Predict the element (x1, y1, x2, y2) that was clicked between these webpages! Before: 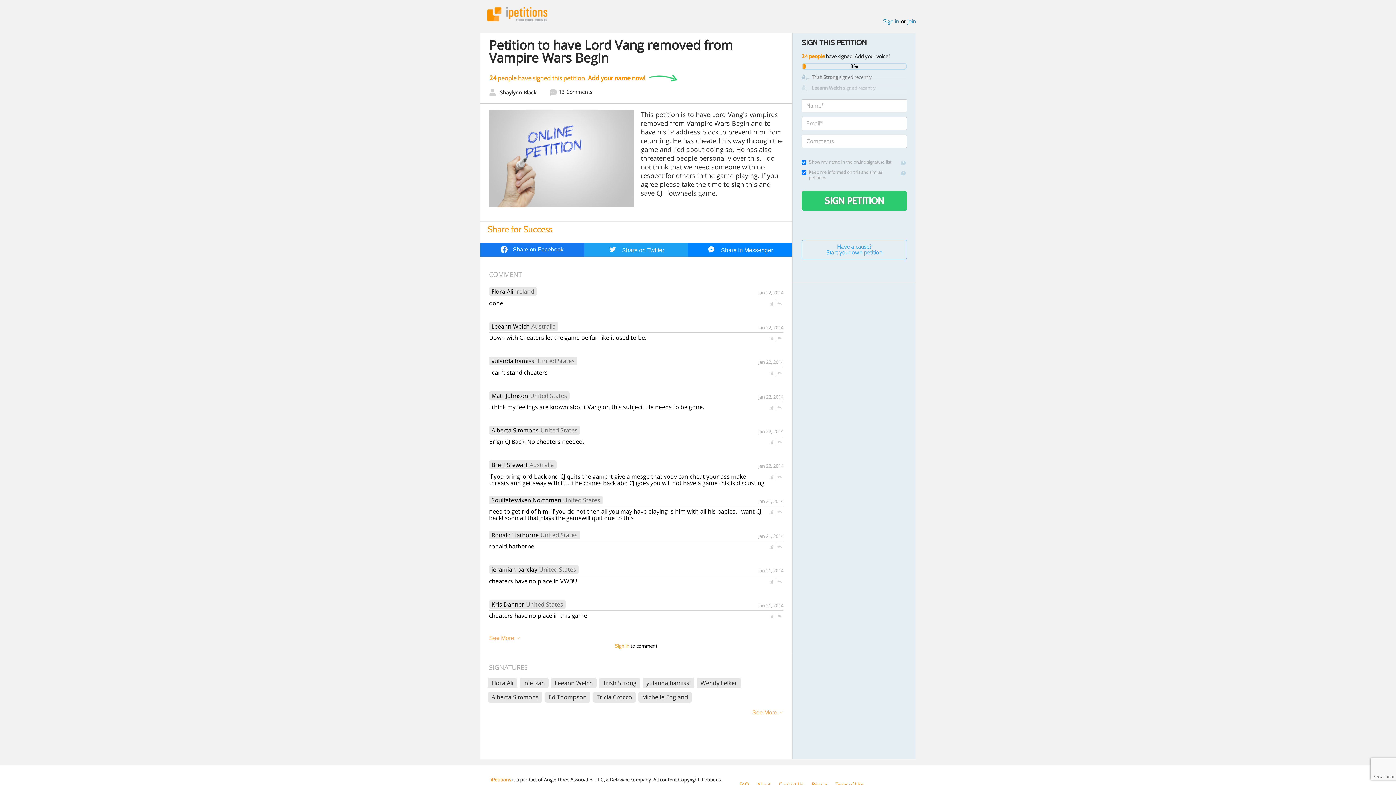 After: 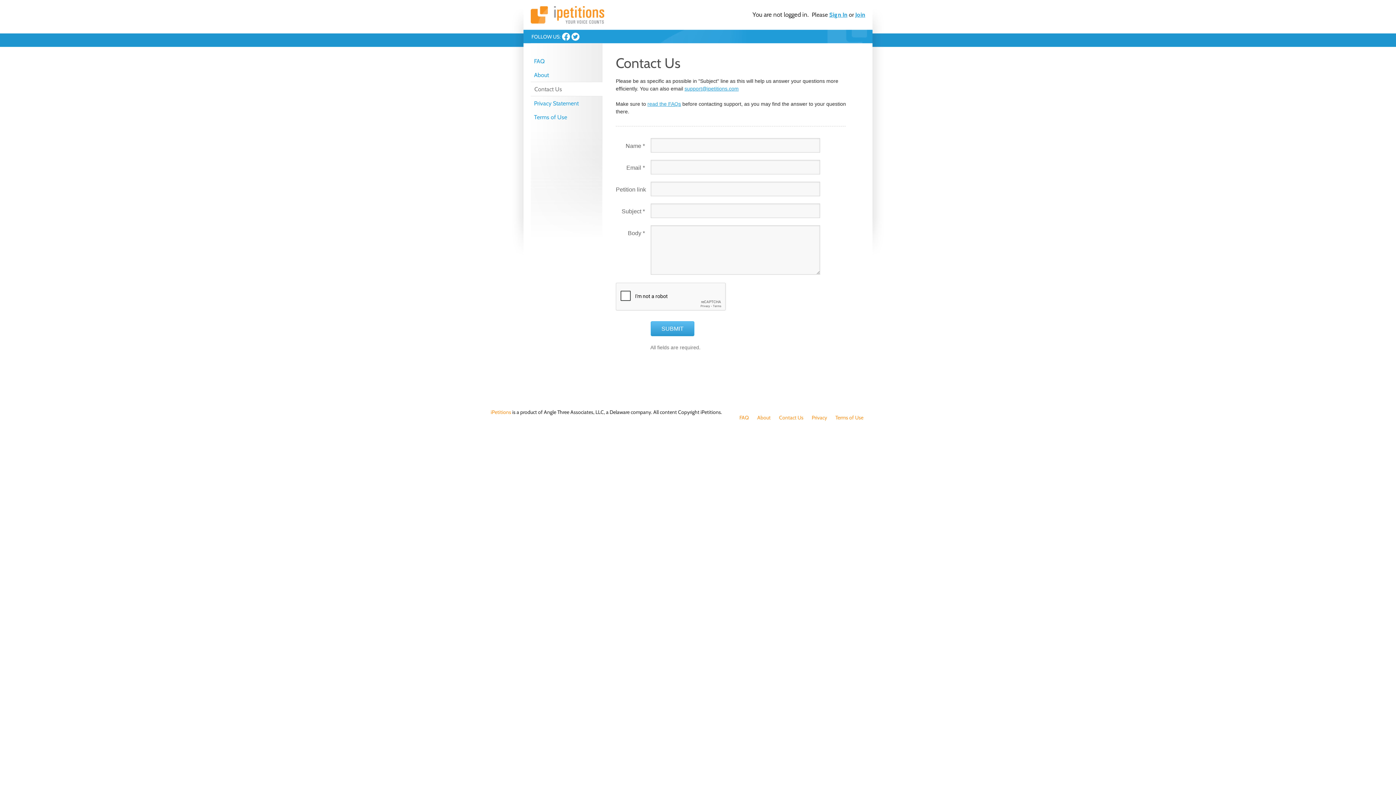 Action: label: Contact Us bbox: (779, 781, 803, 788)